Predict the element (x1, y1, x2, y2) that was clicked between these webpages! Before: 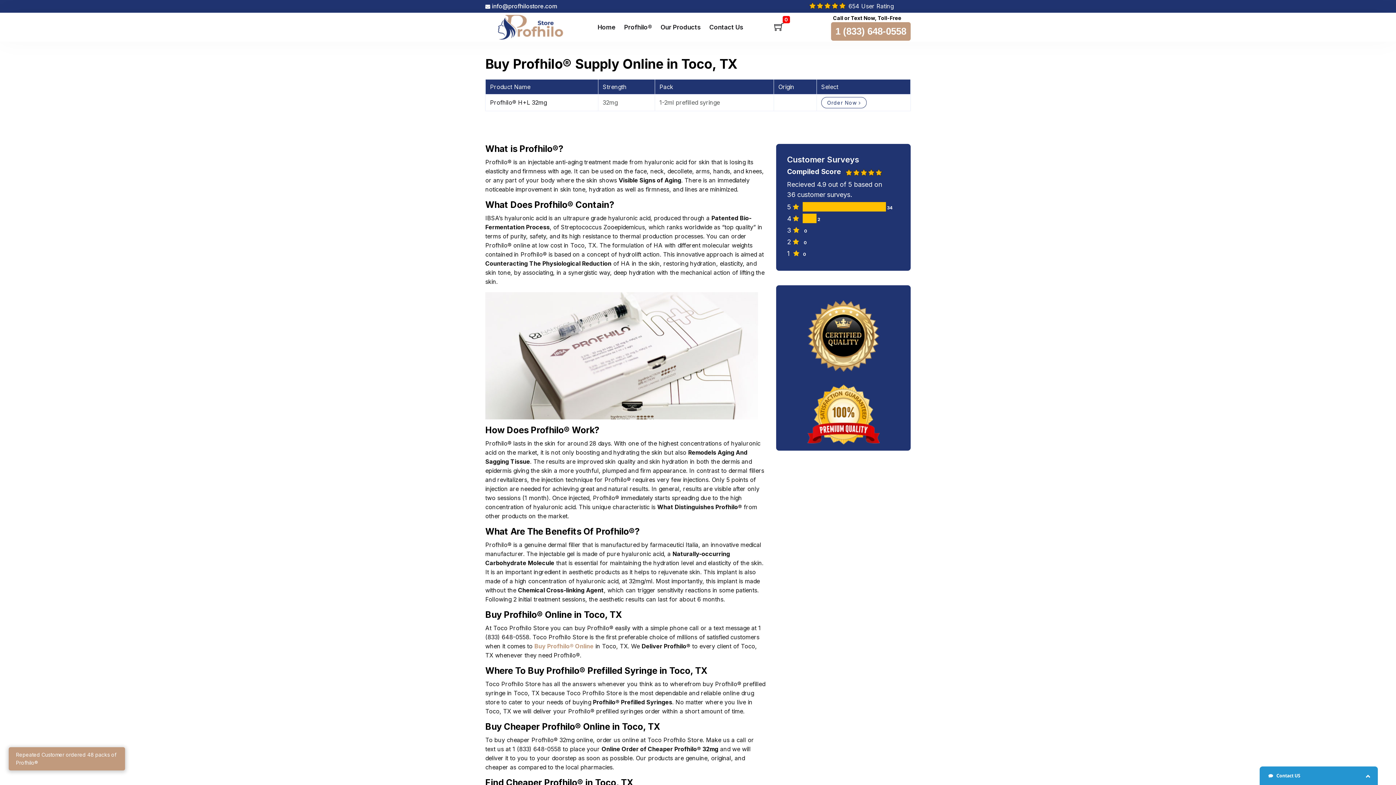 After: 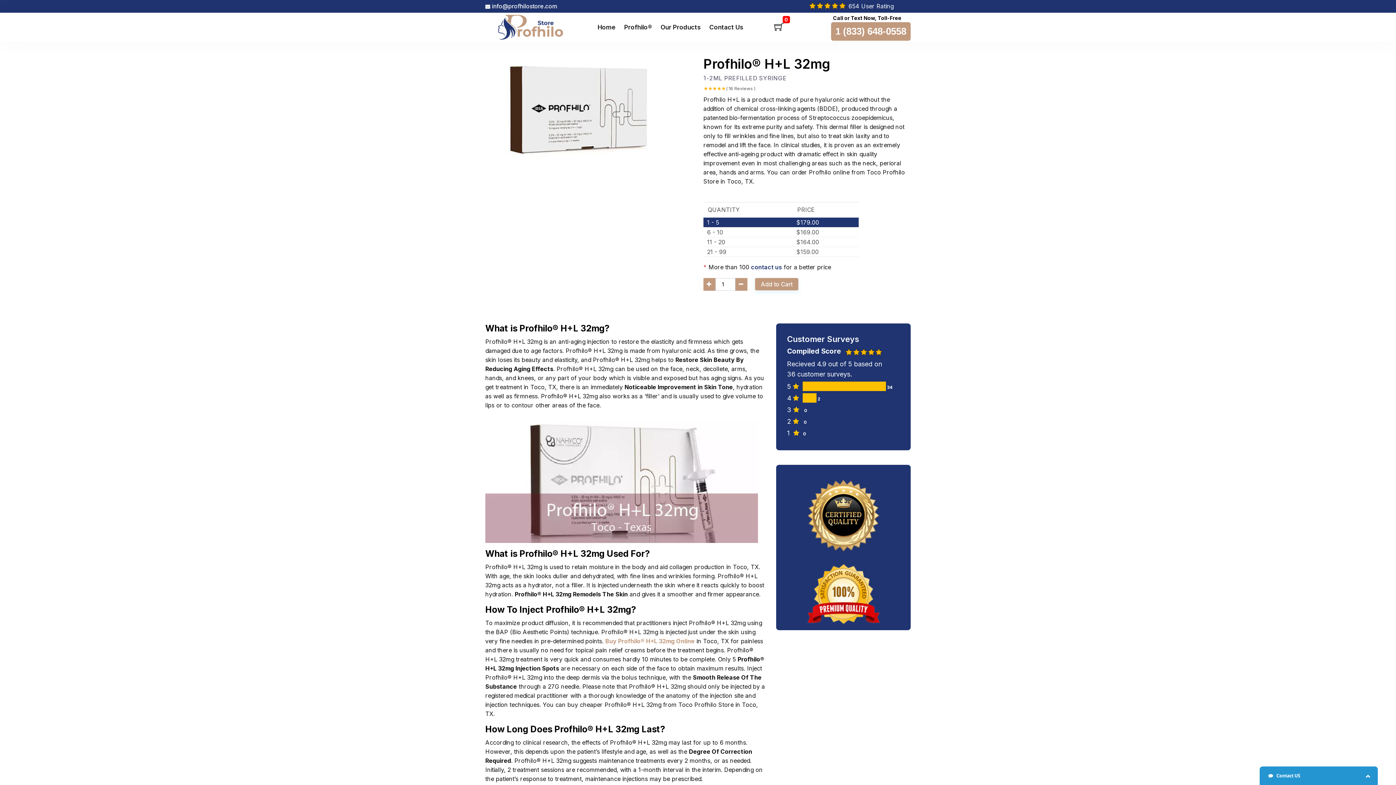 Action: label: Order Now  bbox: (821, 97, 866, 108)